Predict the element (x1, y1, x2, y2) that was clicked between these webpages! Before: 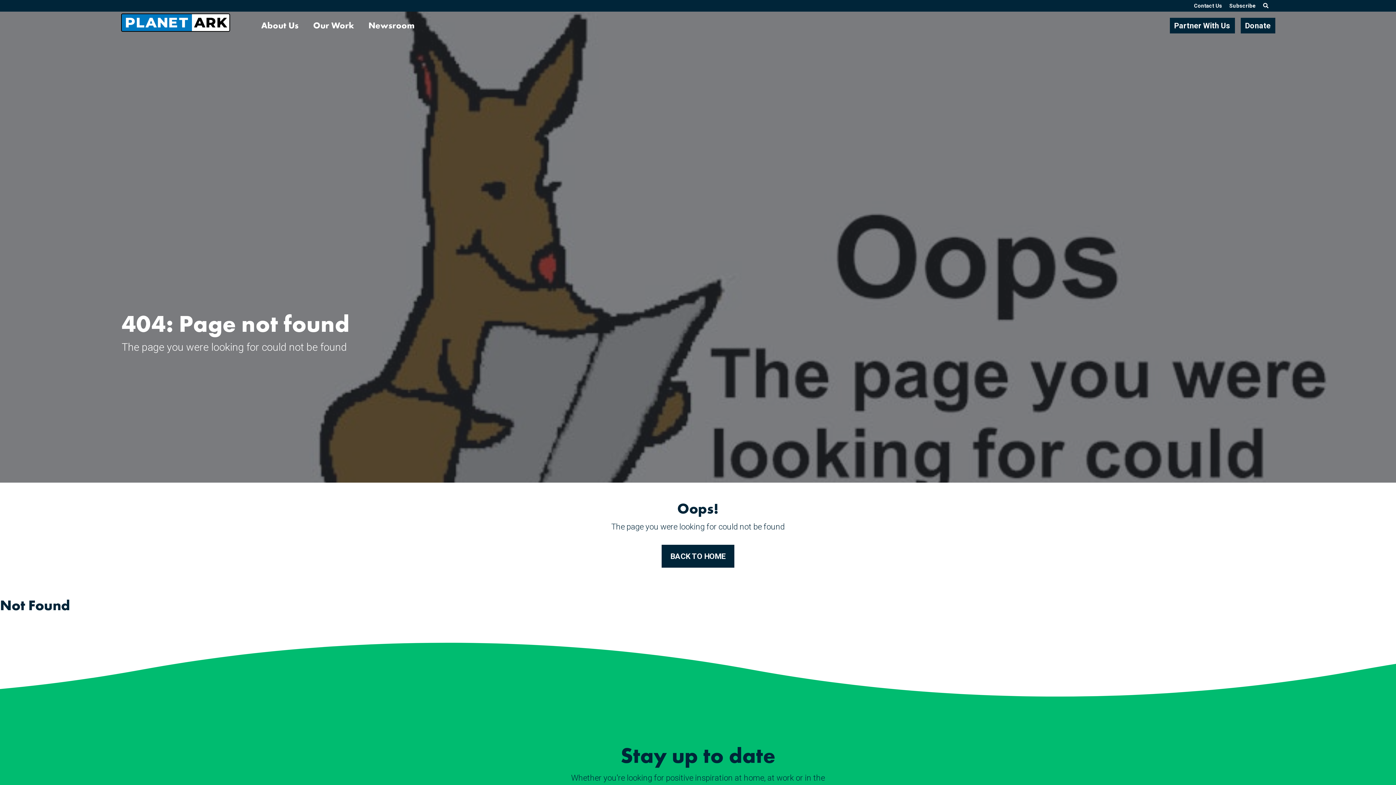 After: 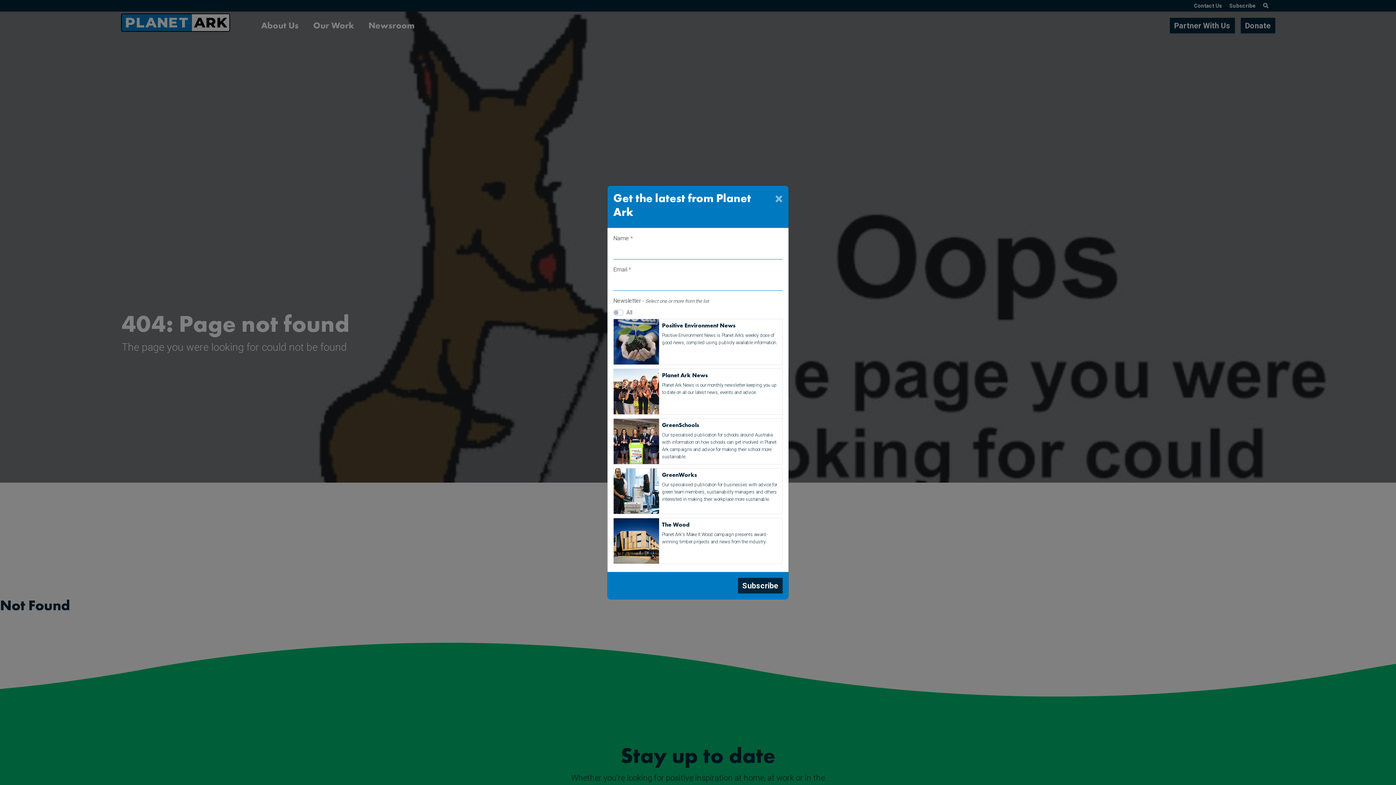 Action: label: Subscribe bbox: (1226, 0, 1259, 11)